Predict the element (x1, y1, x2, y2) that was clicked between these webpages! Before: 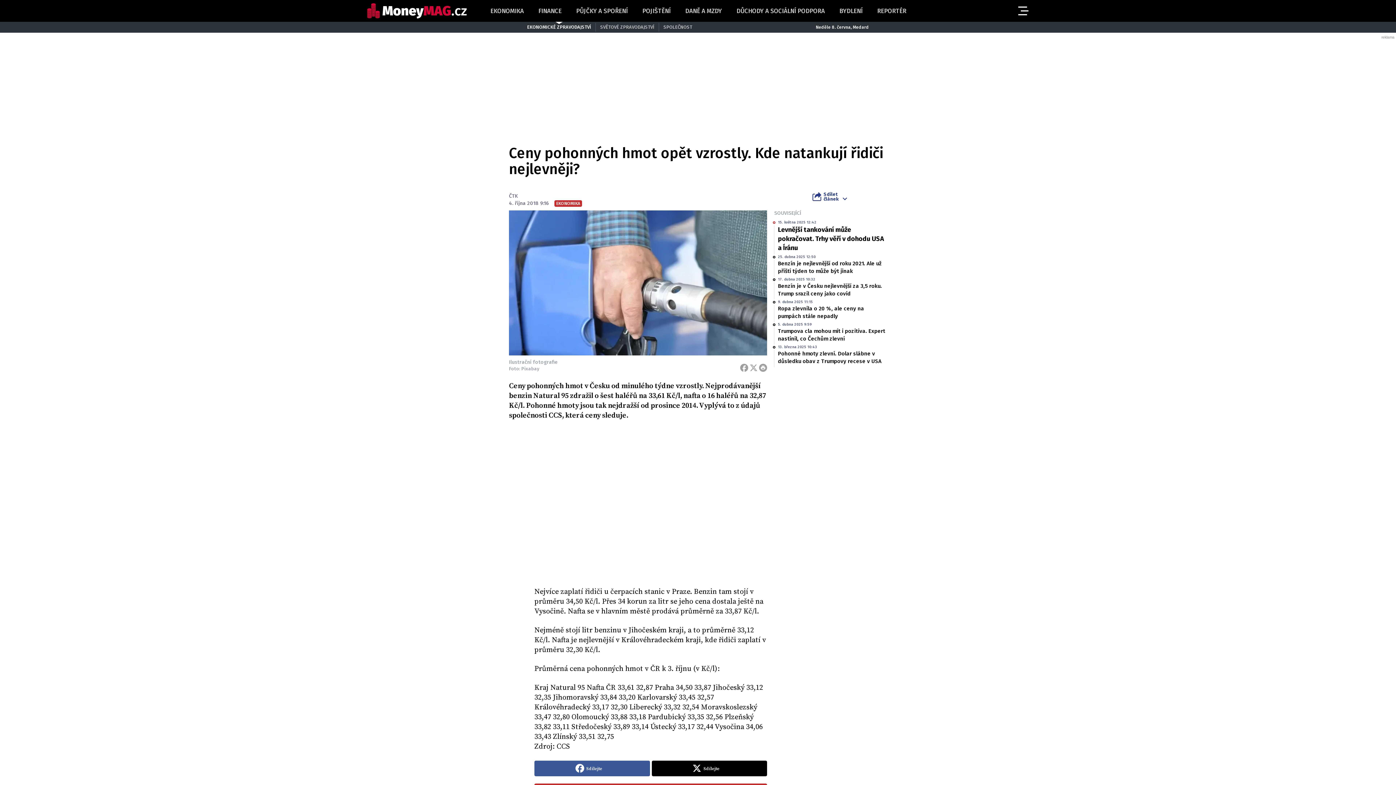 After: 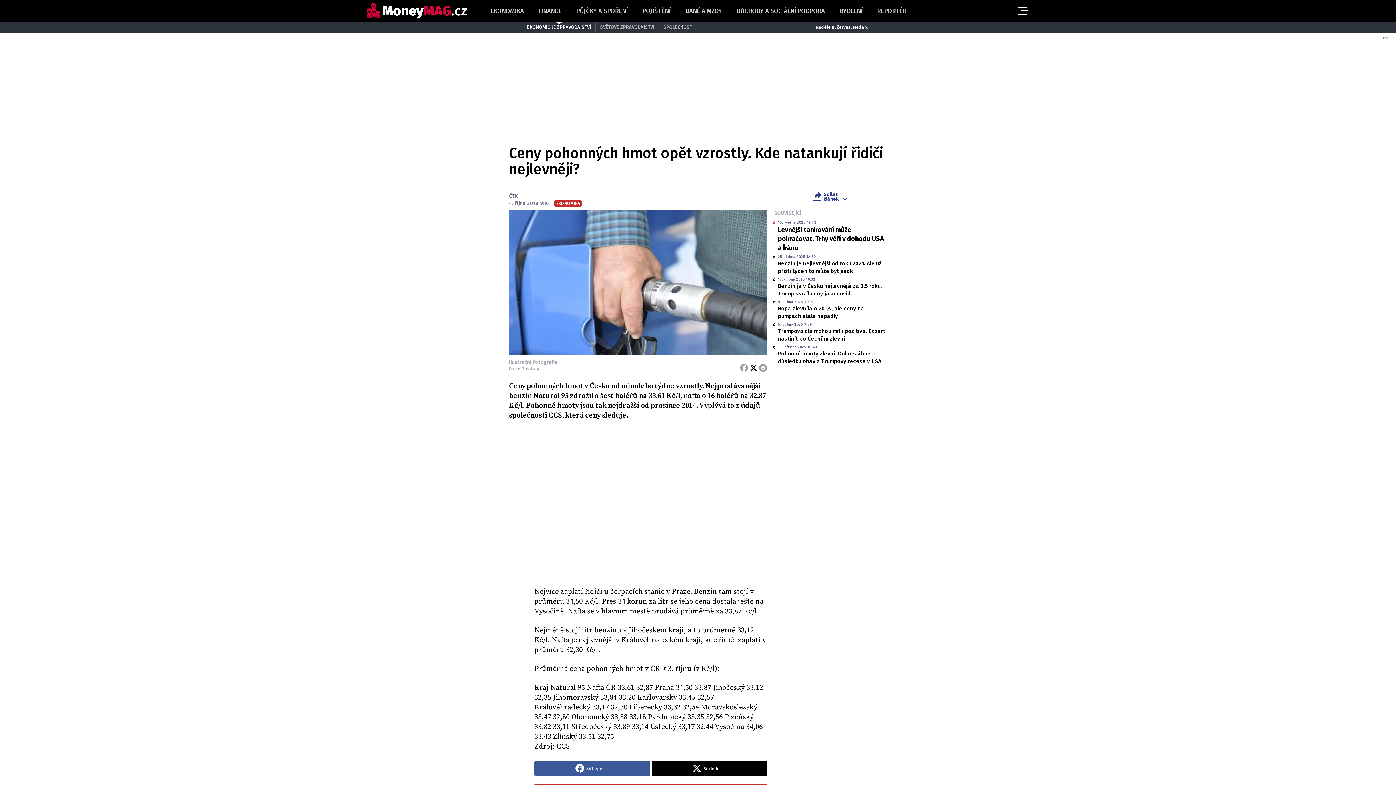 Action: label: X bbox: (749, 364, 757, 372)